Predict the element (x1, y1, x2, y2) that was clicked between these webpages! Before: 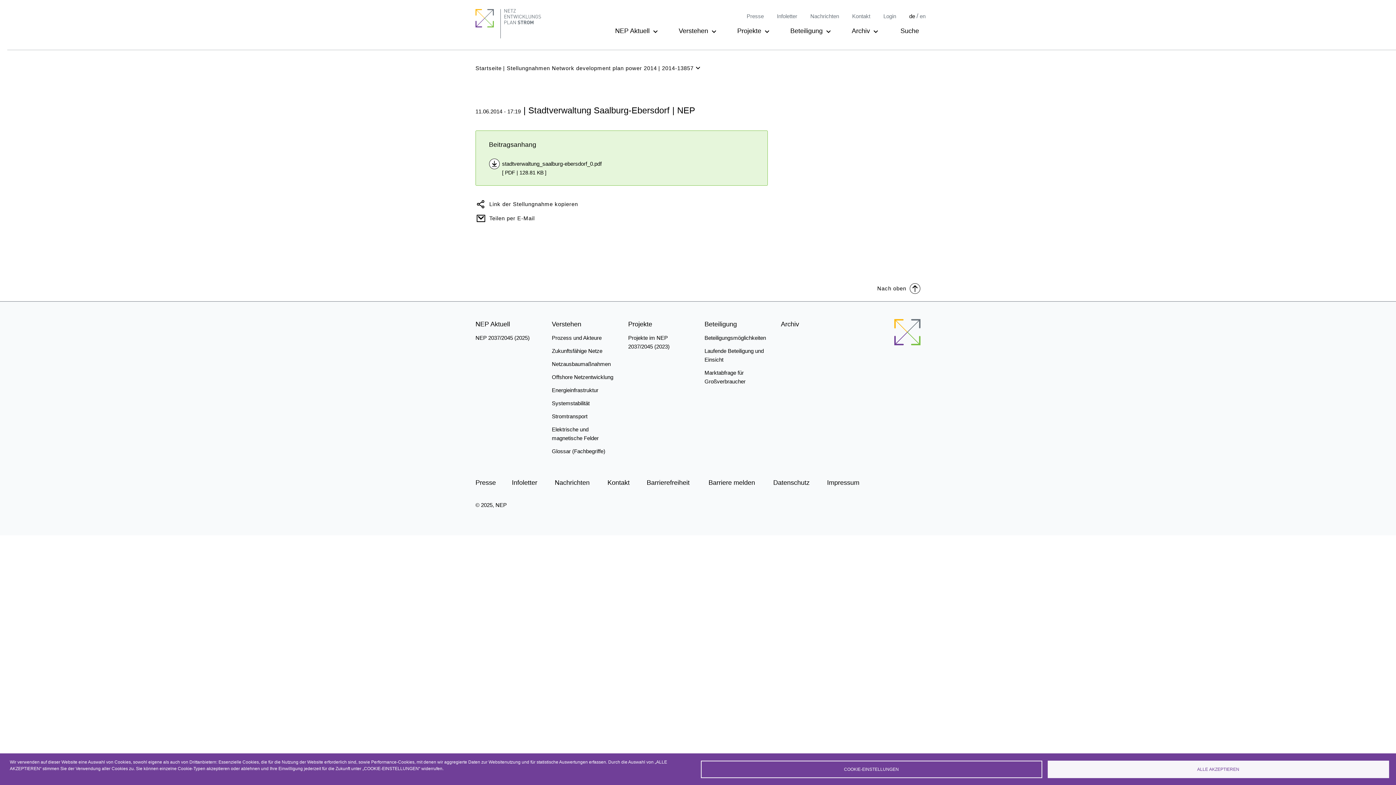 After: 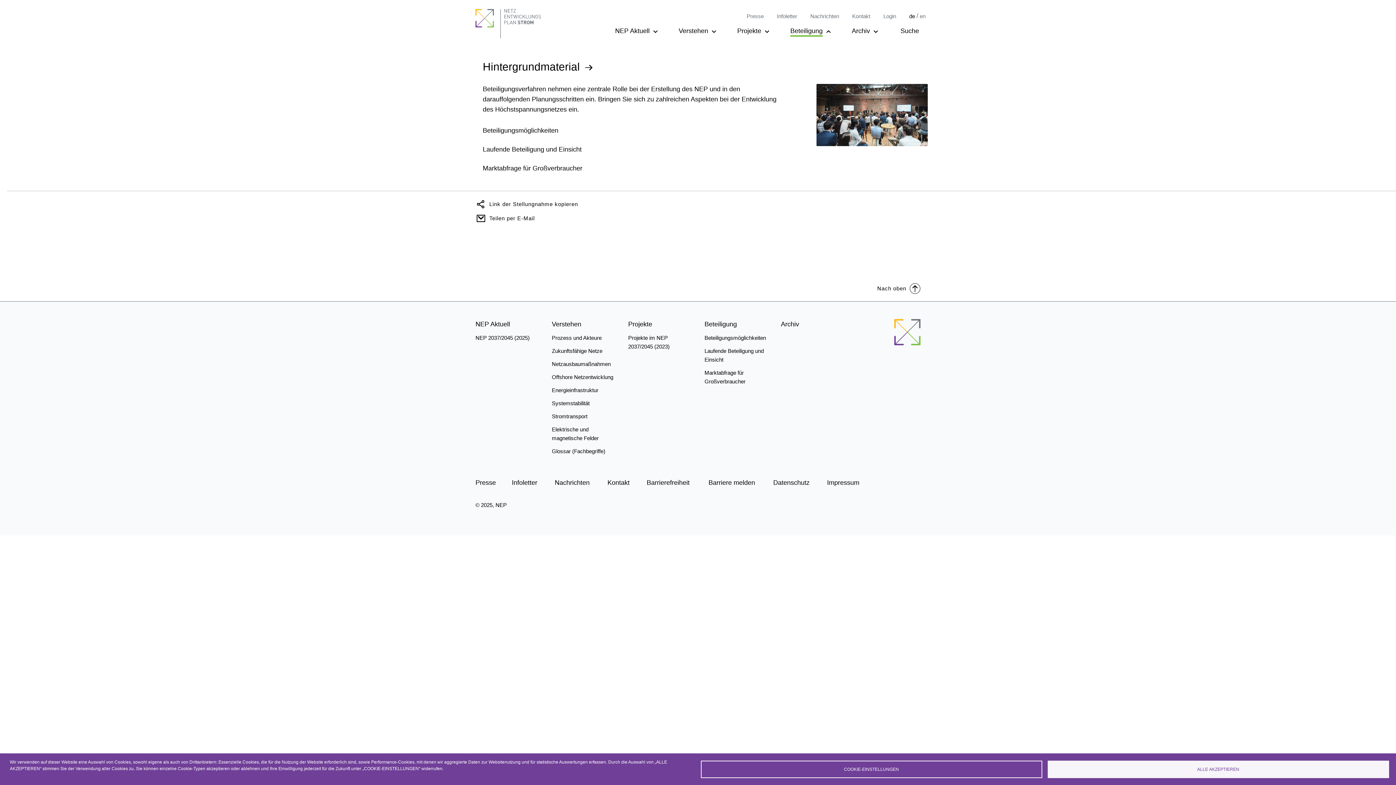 Action: label: Beteiligung bbox: (790, 25, 830, 36)